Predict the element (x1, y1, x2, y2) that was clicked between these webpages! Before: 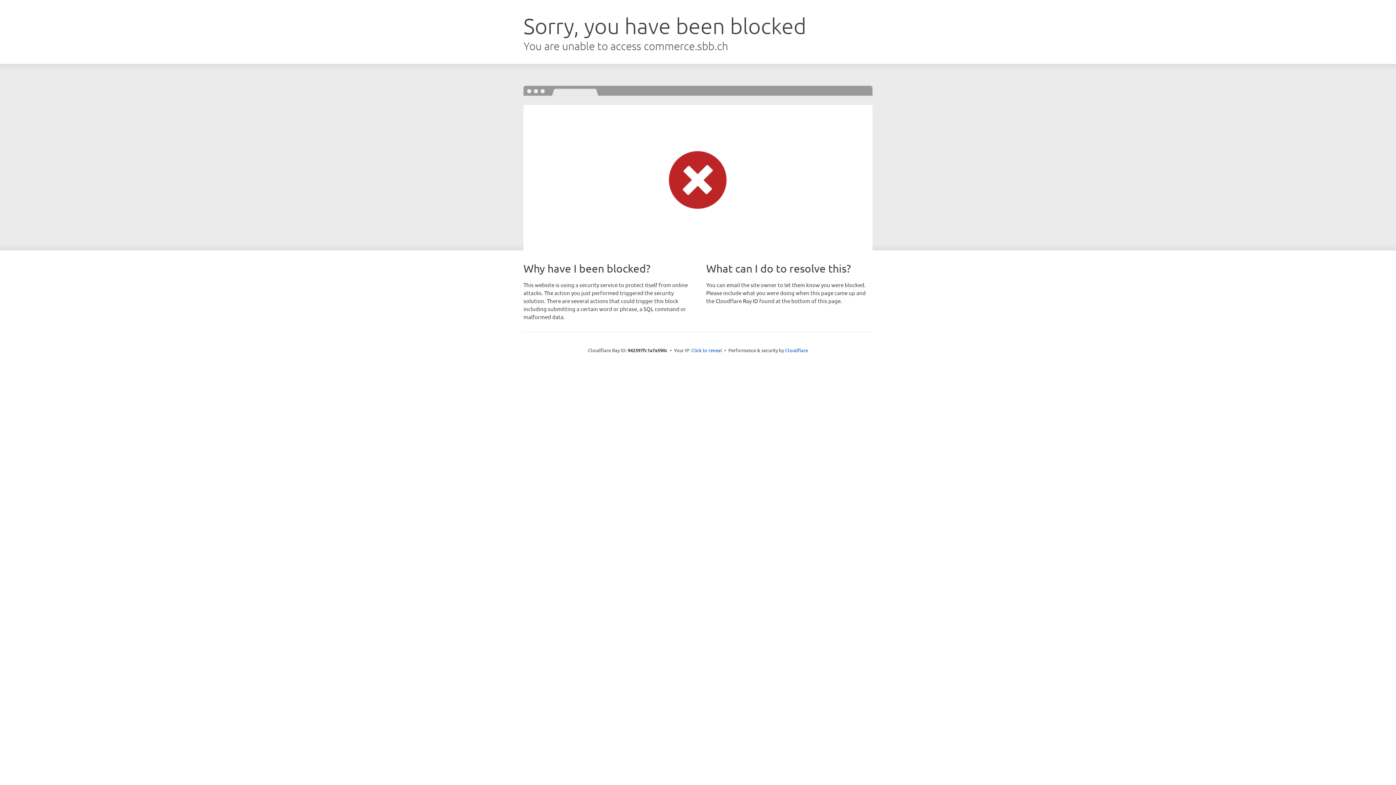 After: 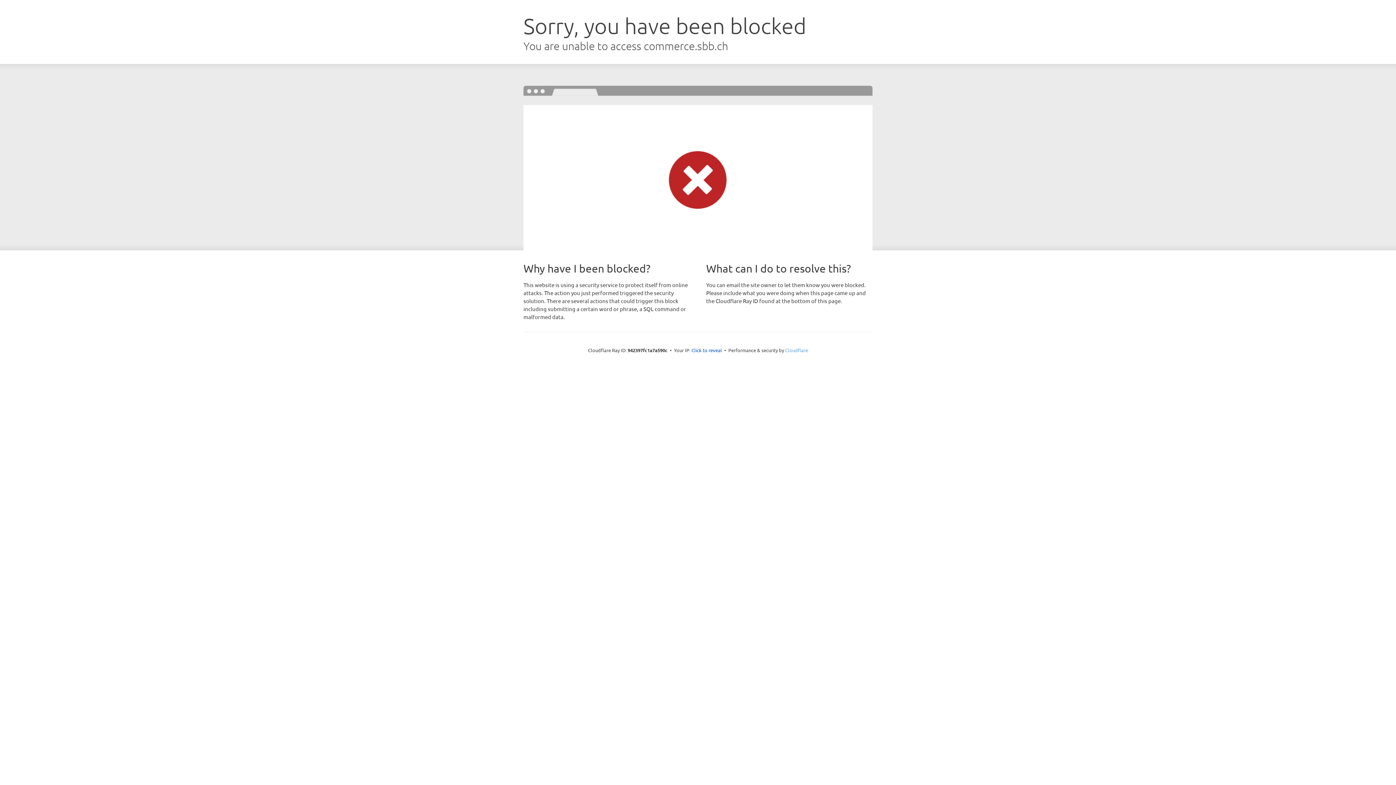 Action: label: Cloudflare bbox: (785, 347, 808, 353)